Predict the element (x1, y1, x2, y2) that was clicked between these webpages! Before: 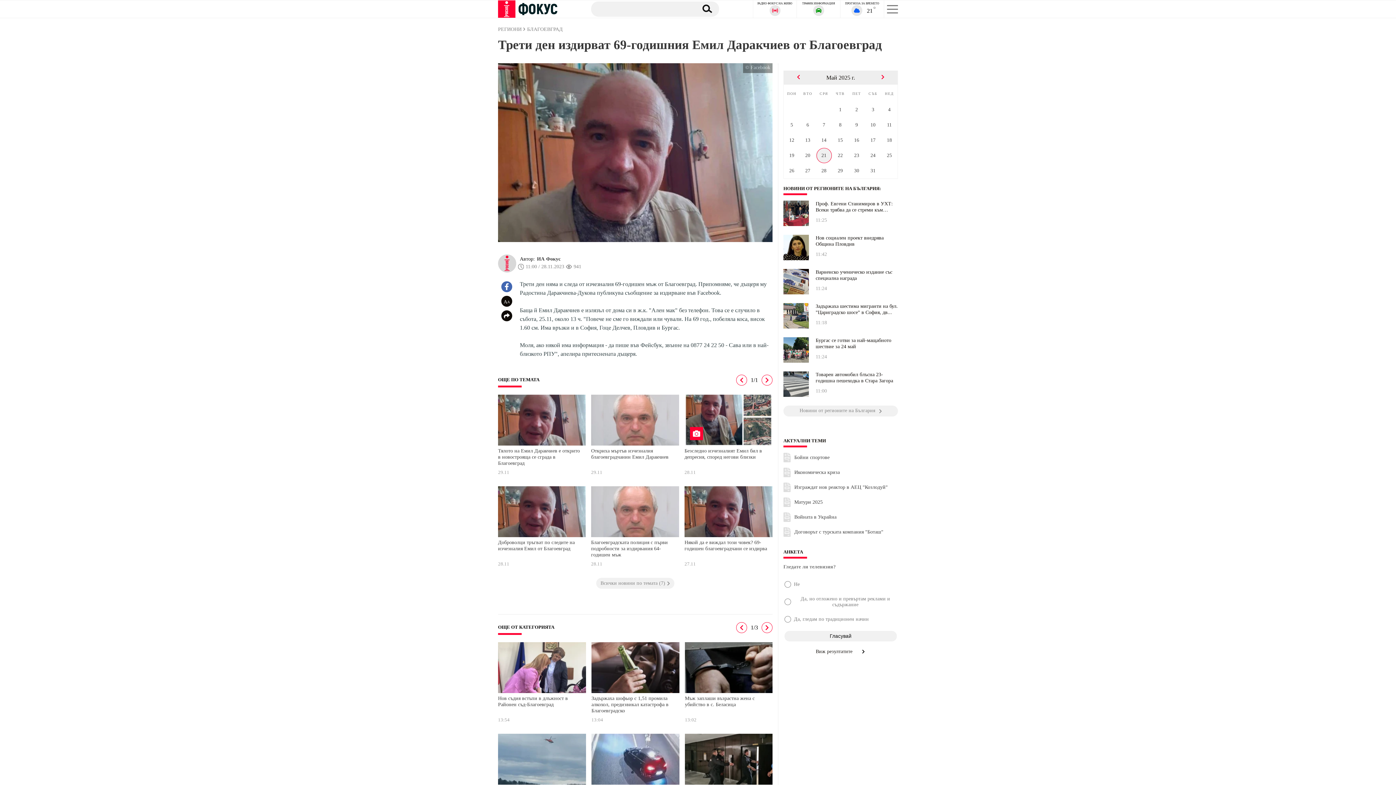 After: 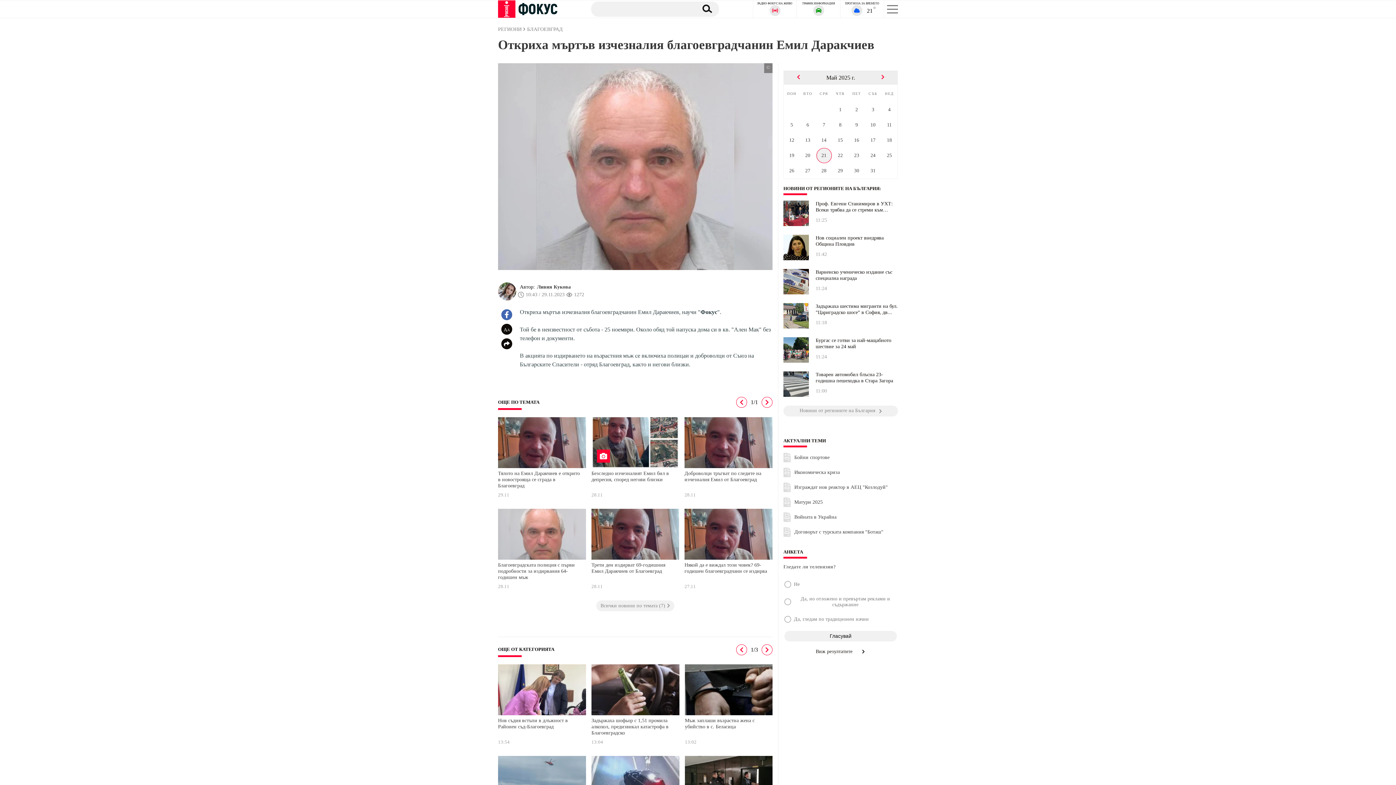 Action: label: Откриха мъртъв изчезналия благоевградчанин Емил Даракчиев  bbox: (591, 445, 679, 468)